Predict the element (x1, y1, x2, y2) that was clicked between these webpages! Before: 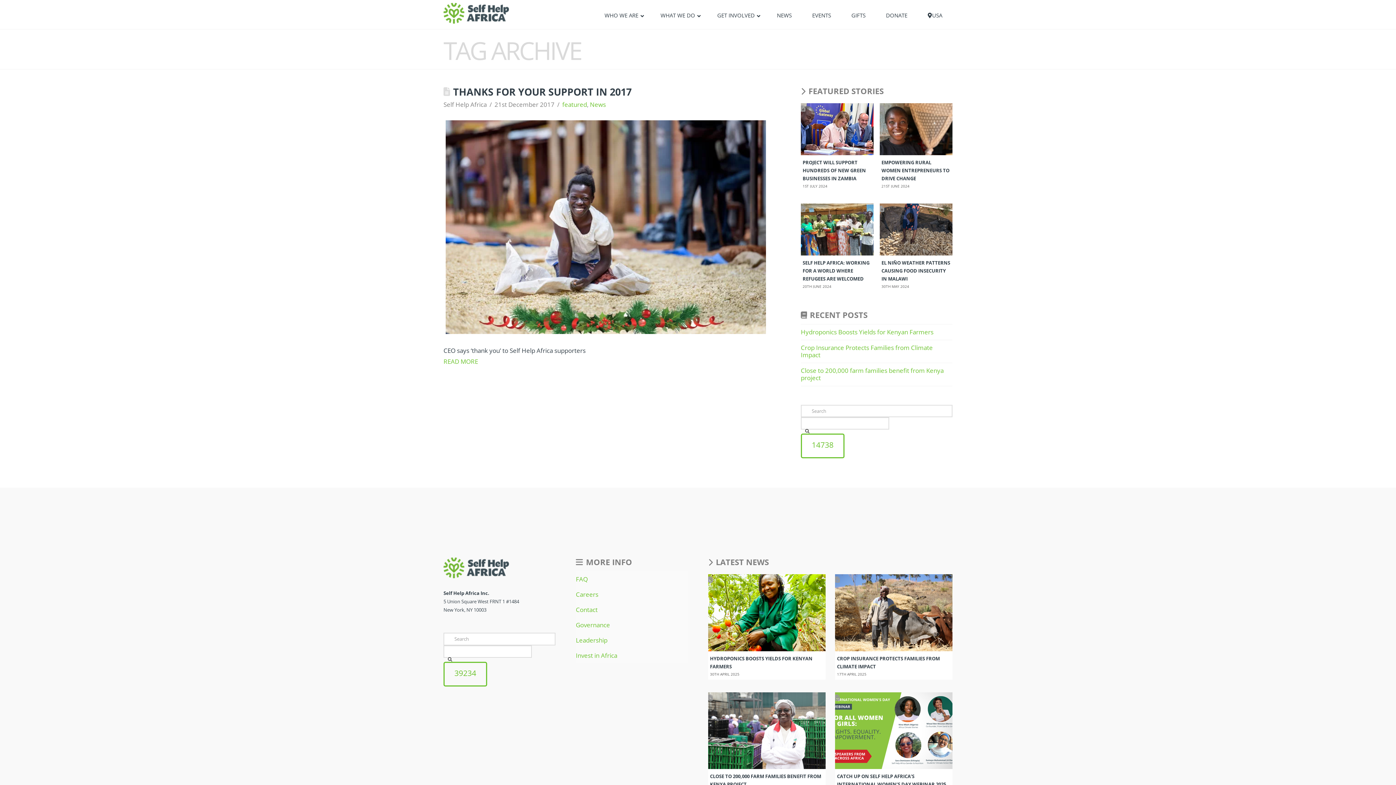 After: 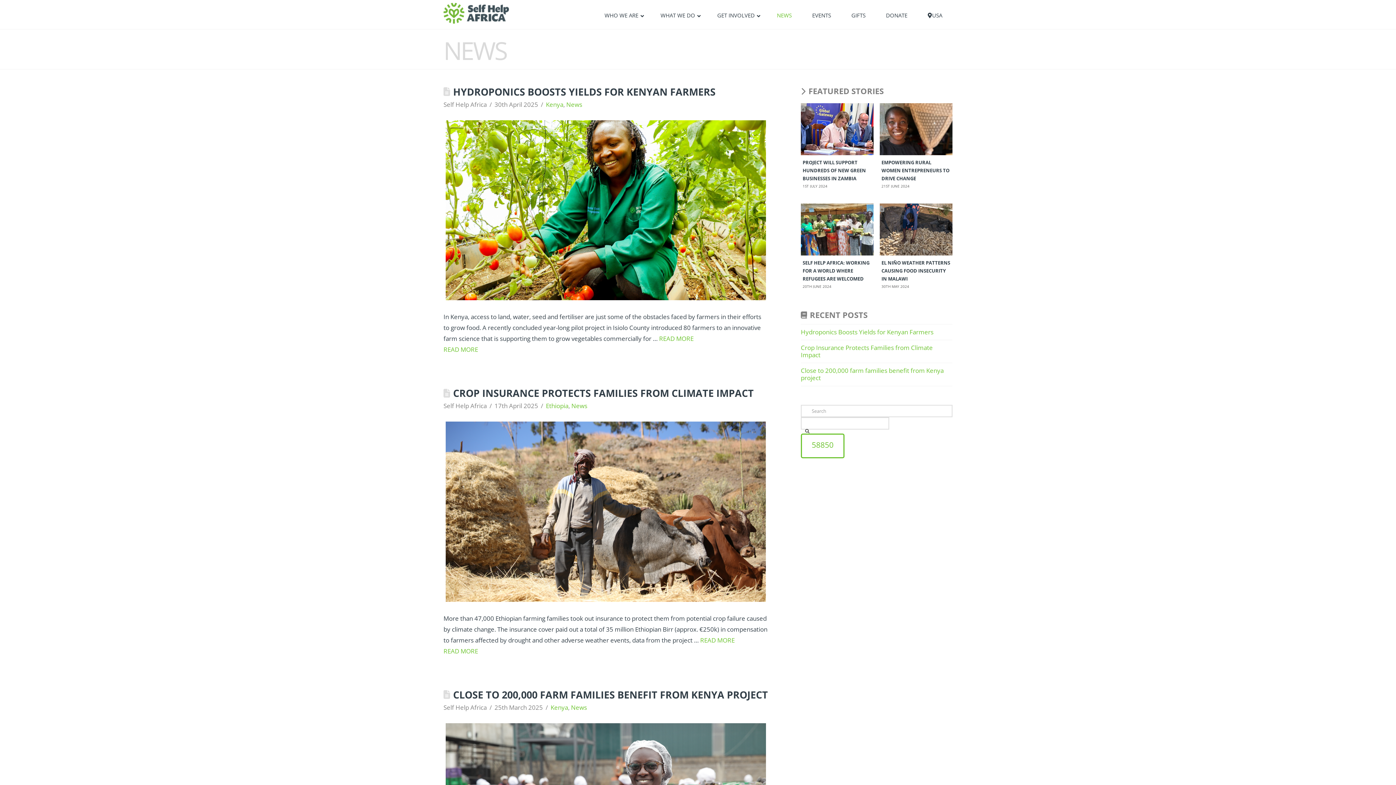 Action: label: NEWS bbox: (769, 6, 799, 24)